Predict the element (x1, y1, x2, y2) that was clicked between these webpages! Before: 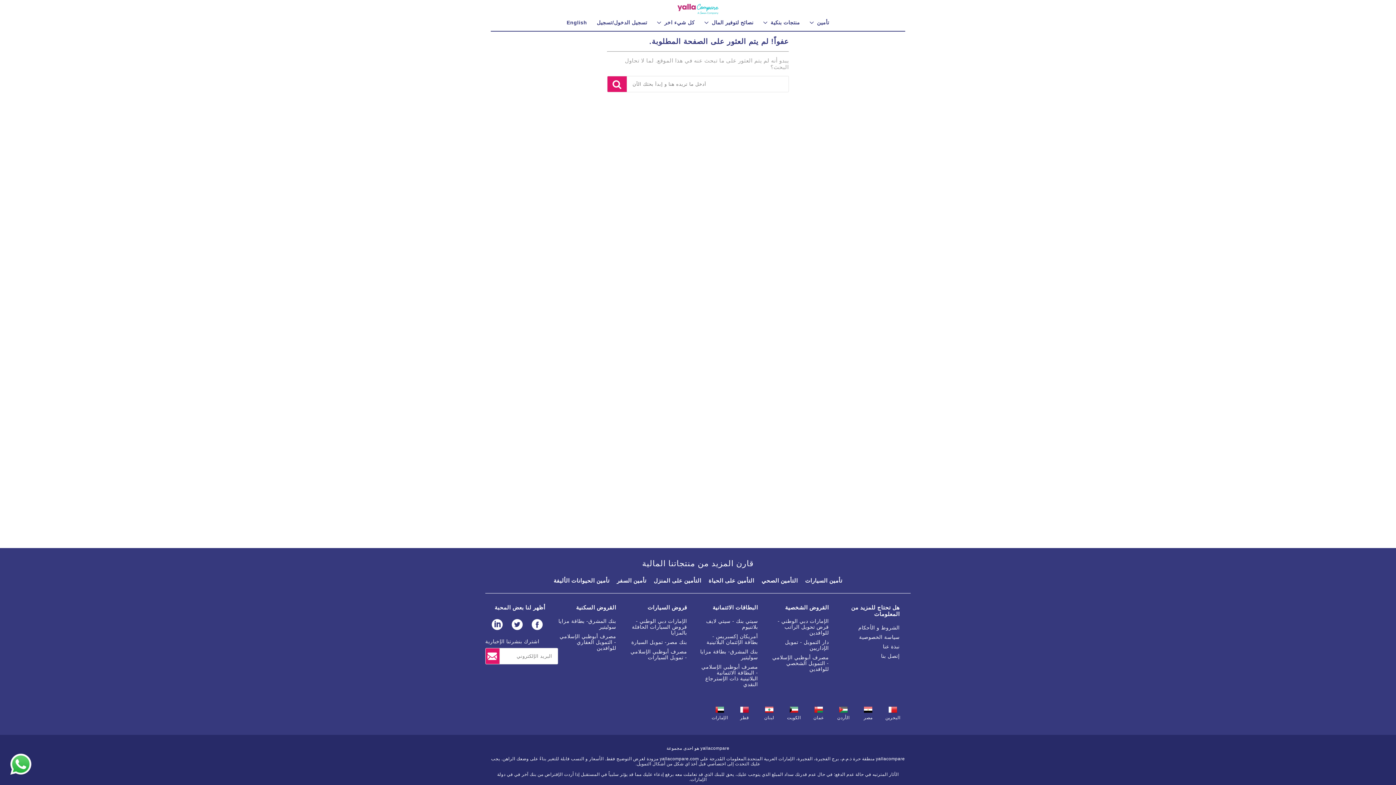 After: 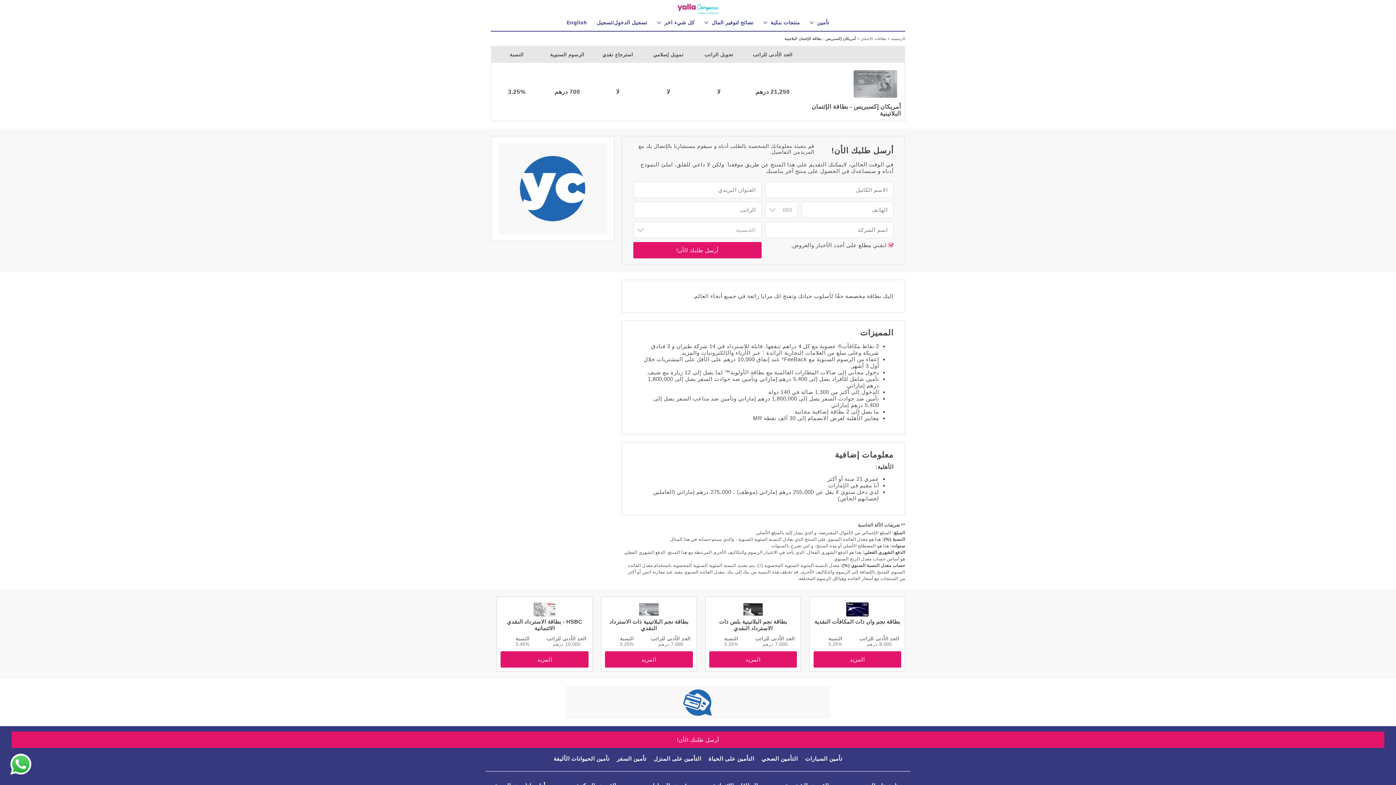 Action: bbox: (698, 633, 758, 645) label: أمريكان إكسبريس - بطاقة الإئتمان البلاتينية